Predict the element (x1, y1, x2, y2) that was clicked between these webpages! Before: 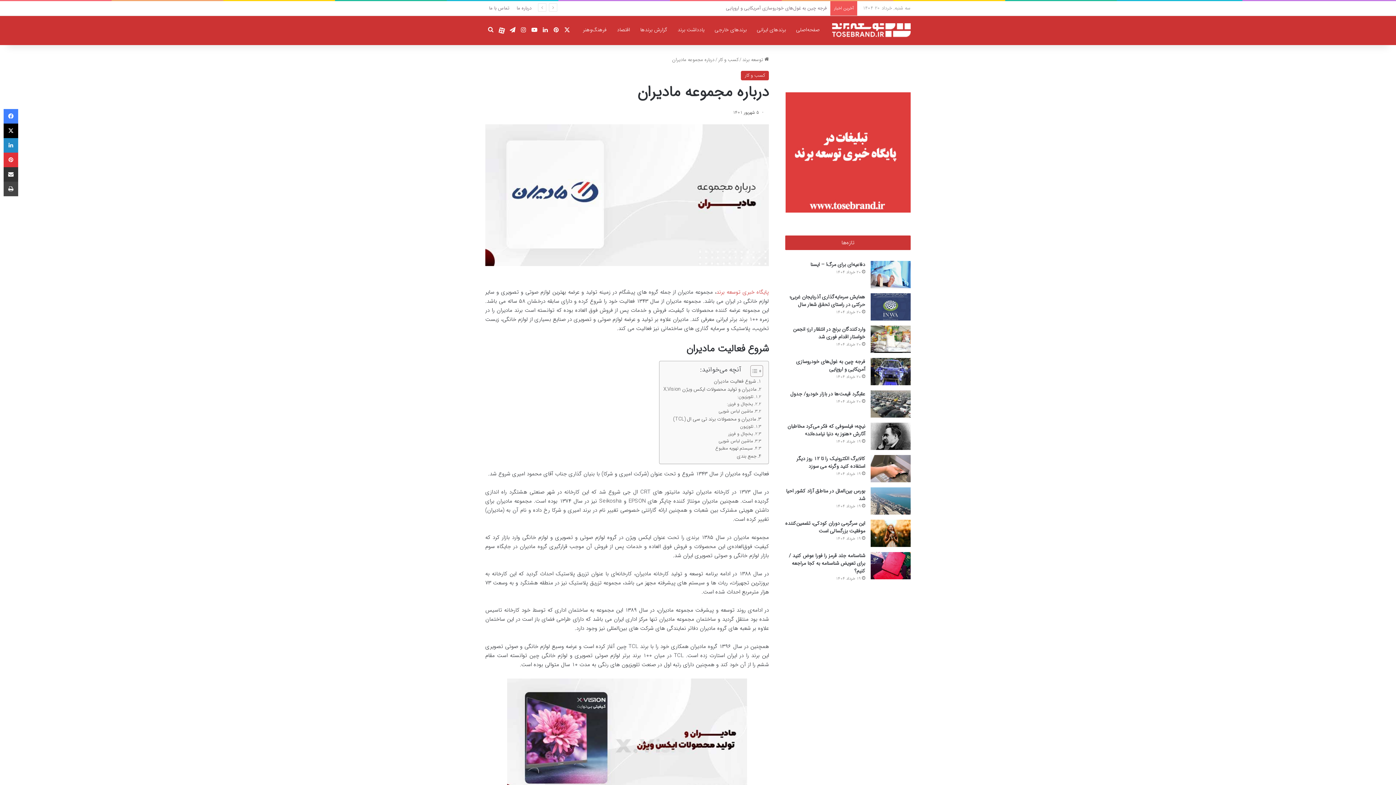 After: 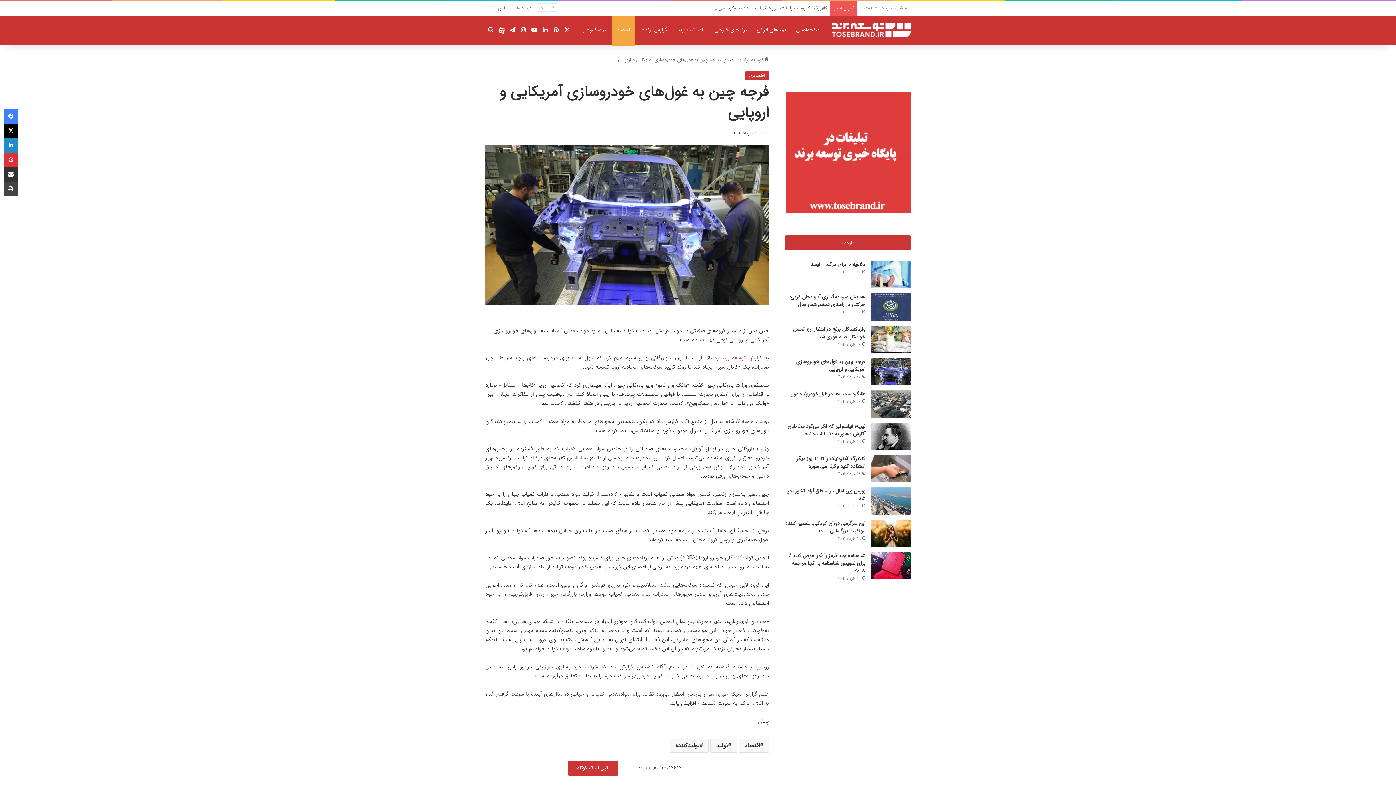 Action: label: فرجه چین به غول‌های خودروسازی آمریکایی و اروپایی bbox: (796, 357, 865, 373)